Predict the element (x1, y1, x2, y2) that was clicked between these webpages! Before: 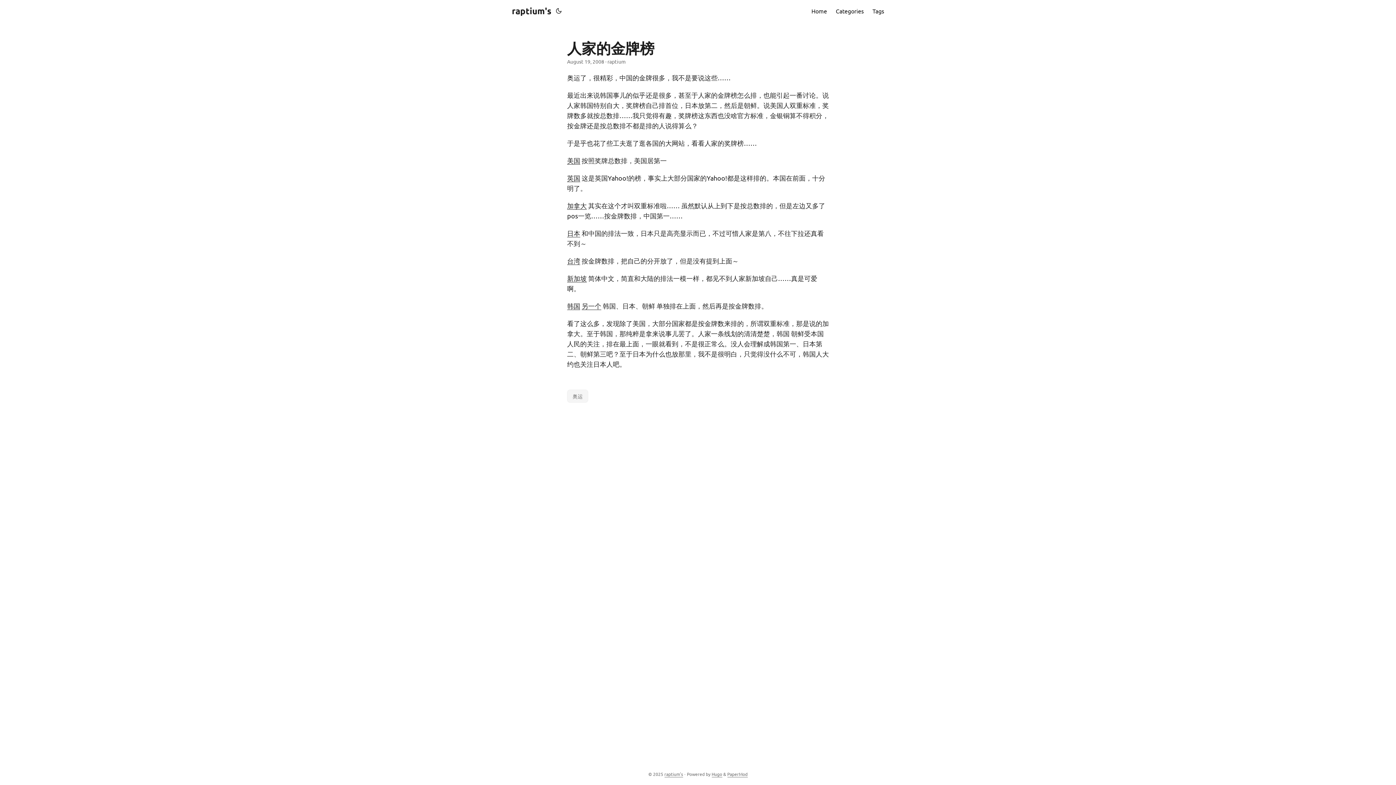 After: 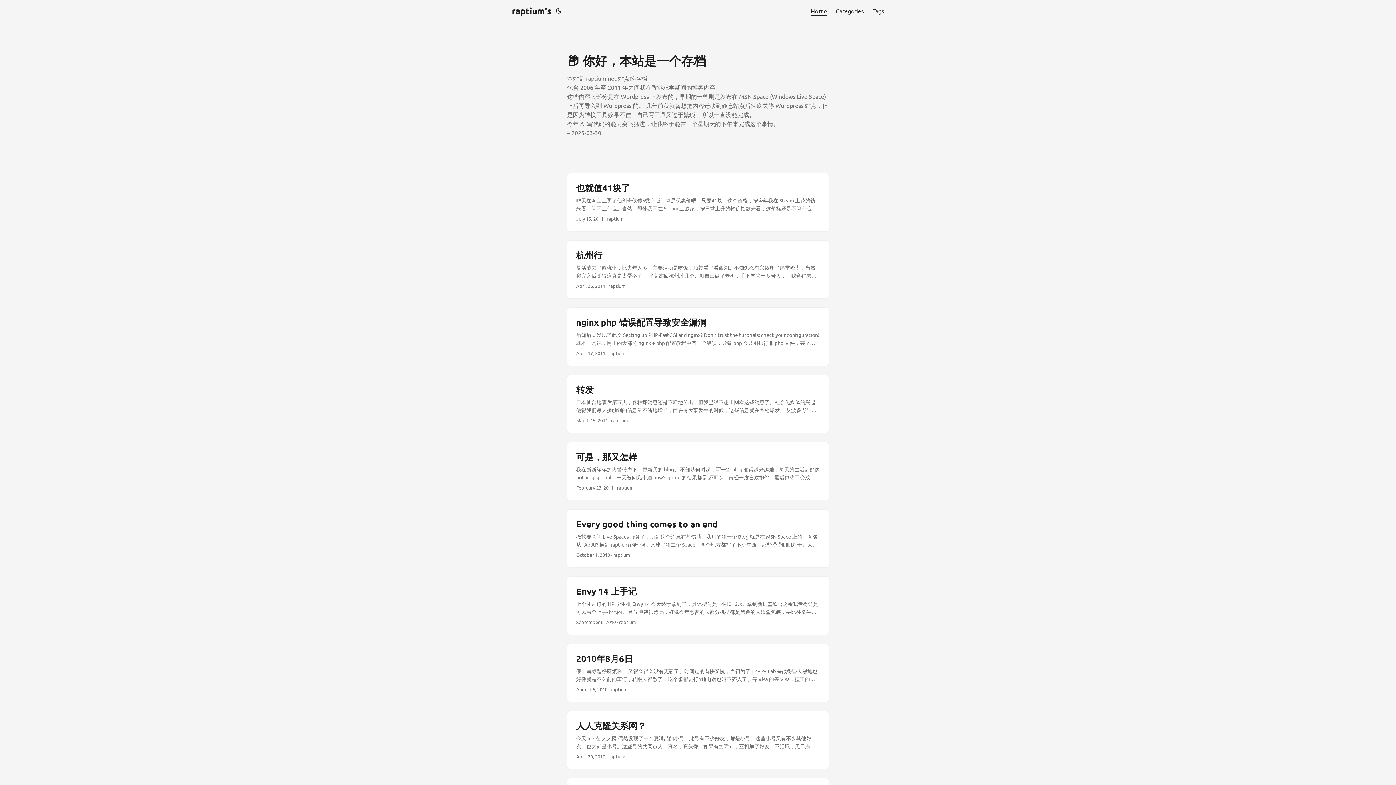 Action: bbox: (512, 0, 551, 21) label: raptium's